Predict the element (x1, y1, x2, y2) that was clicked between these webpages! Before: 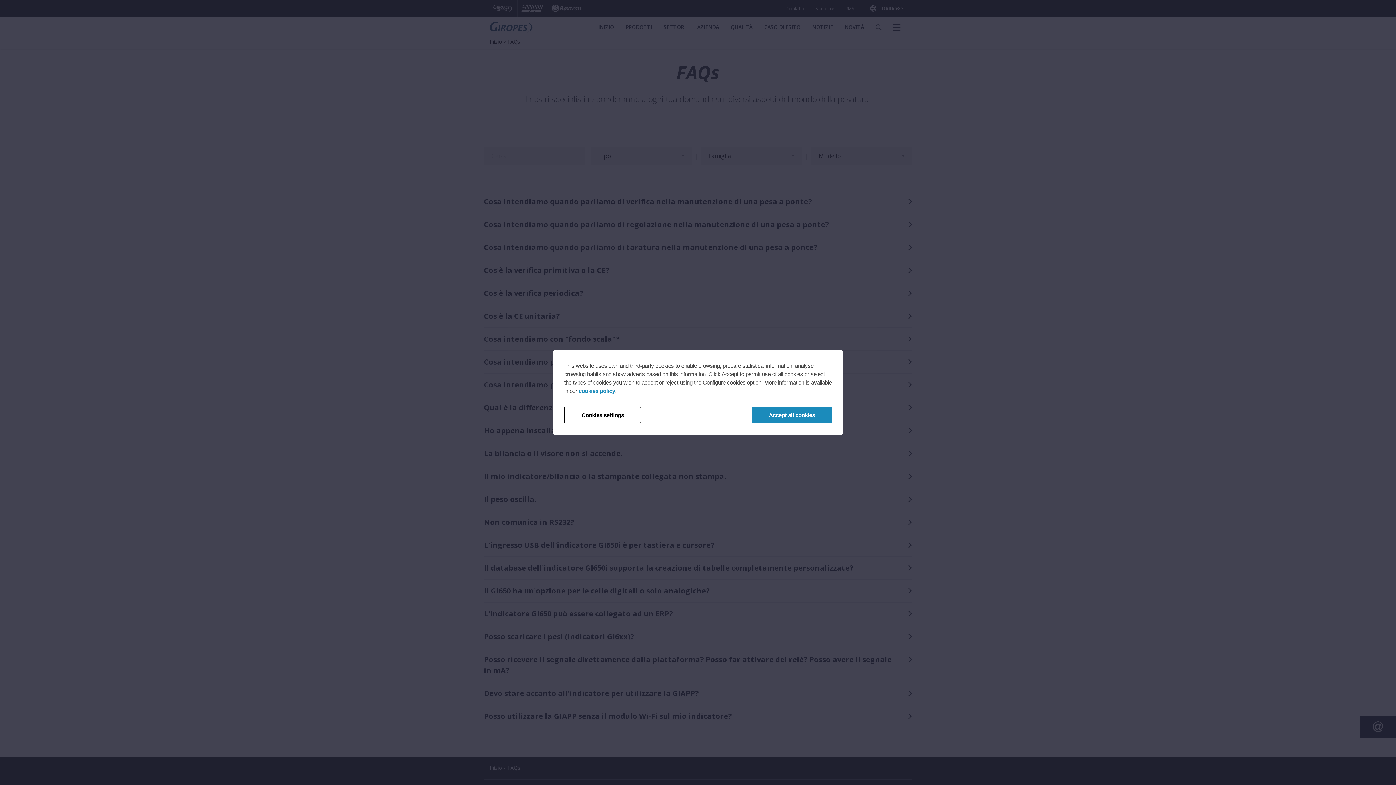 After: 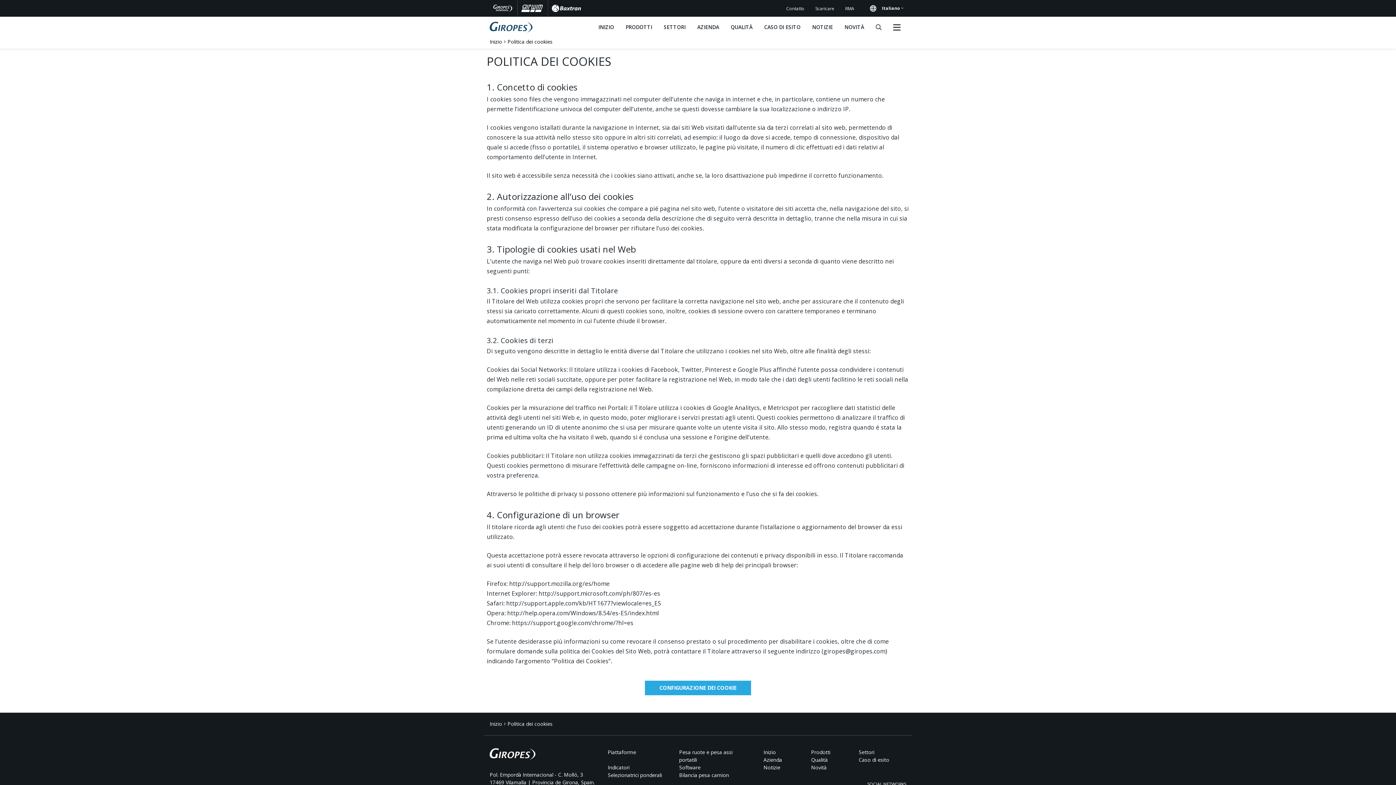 Action: bbox: (578, 387, 615, 394) label: cookies policy